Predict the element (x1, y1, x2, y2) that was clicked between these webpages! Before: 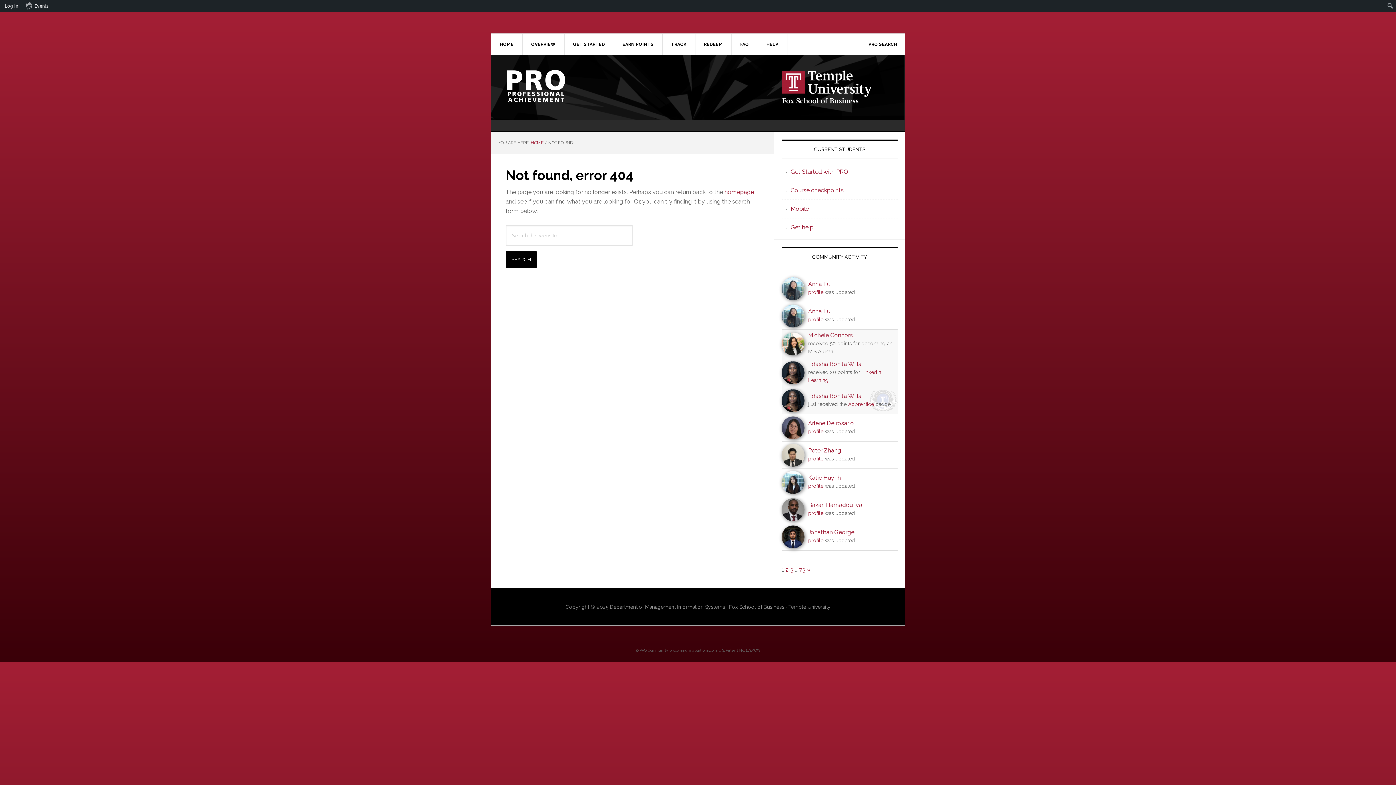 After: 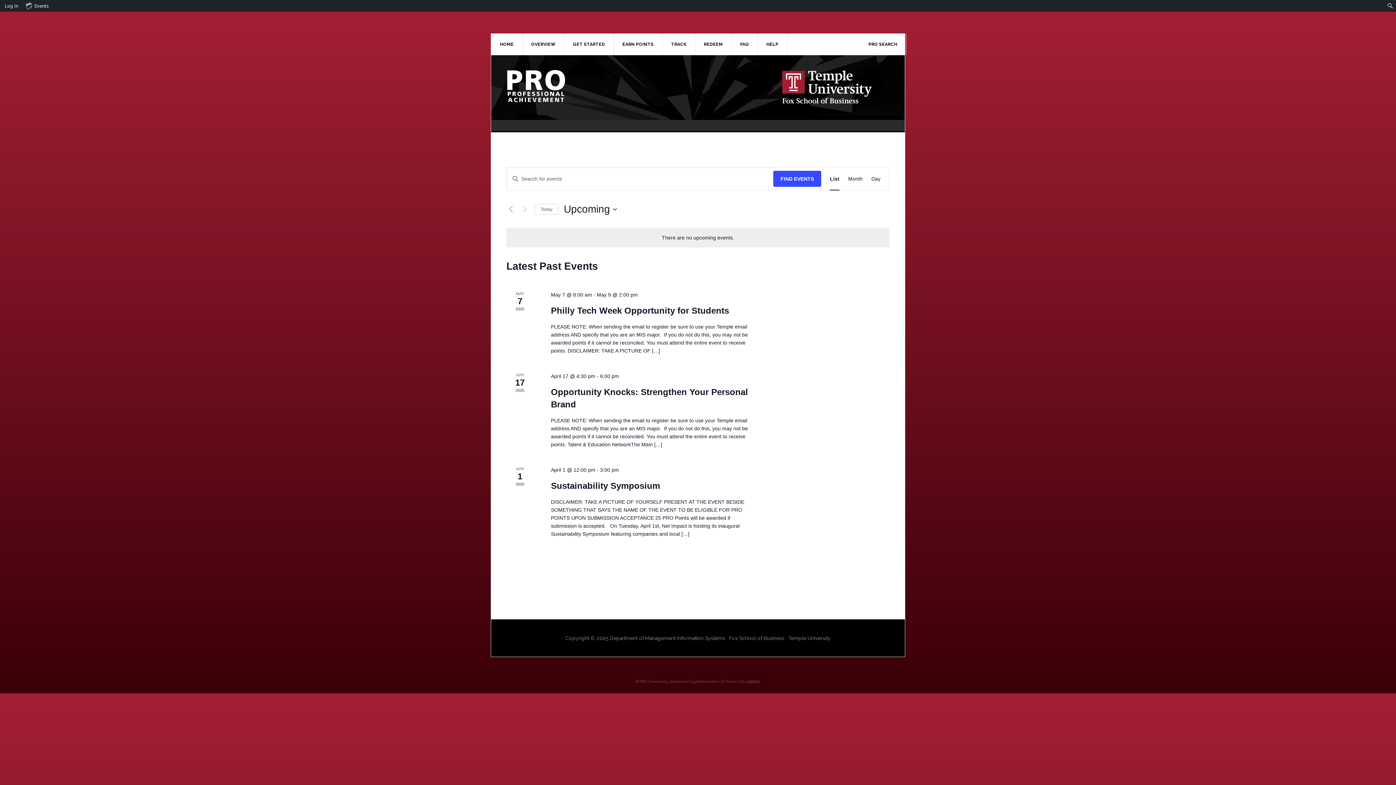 Action: label: Events bbox: (21, 0, 51, 11)